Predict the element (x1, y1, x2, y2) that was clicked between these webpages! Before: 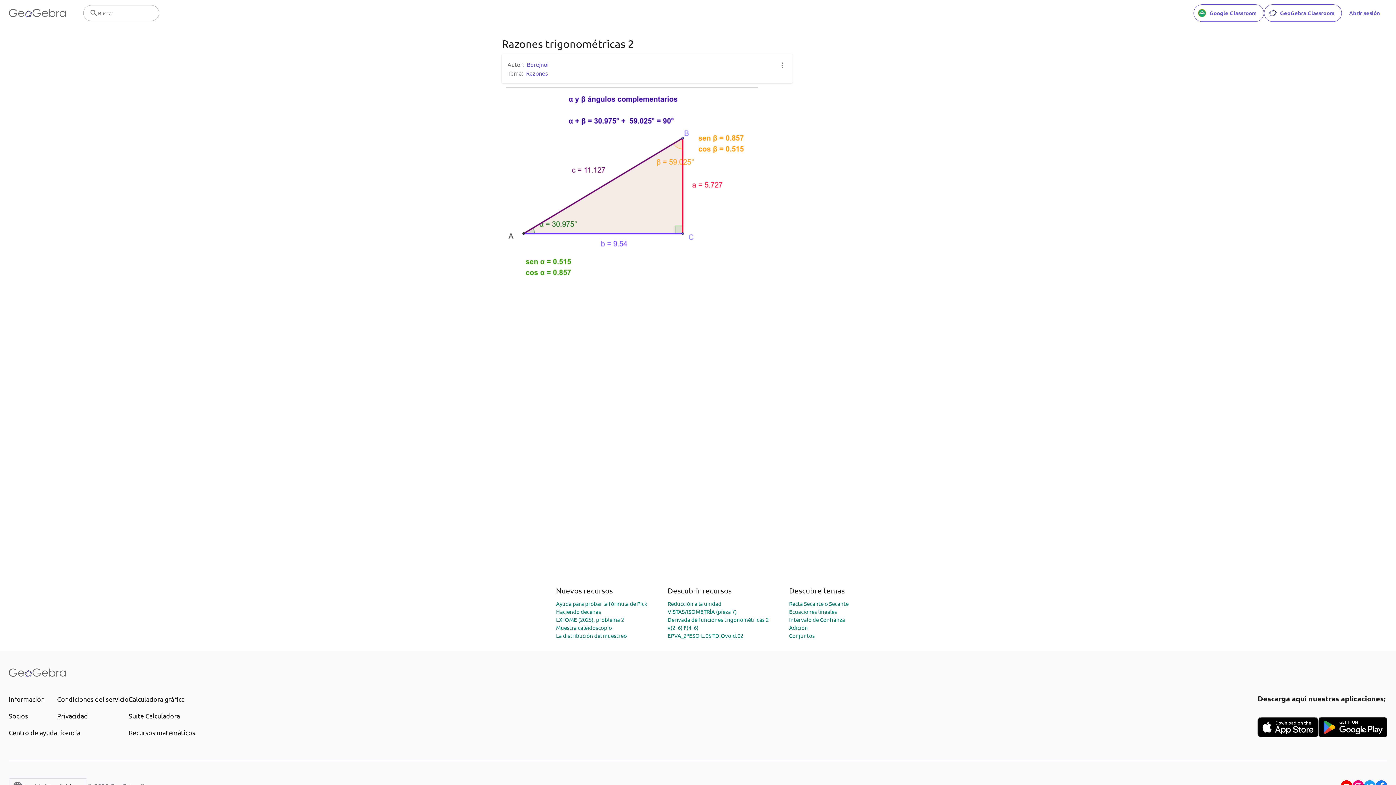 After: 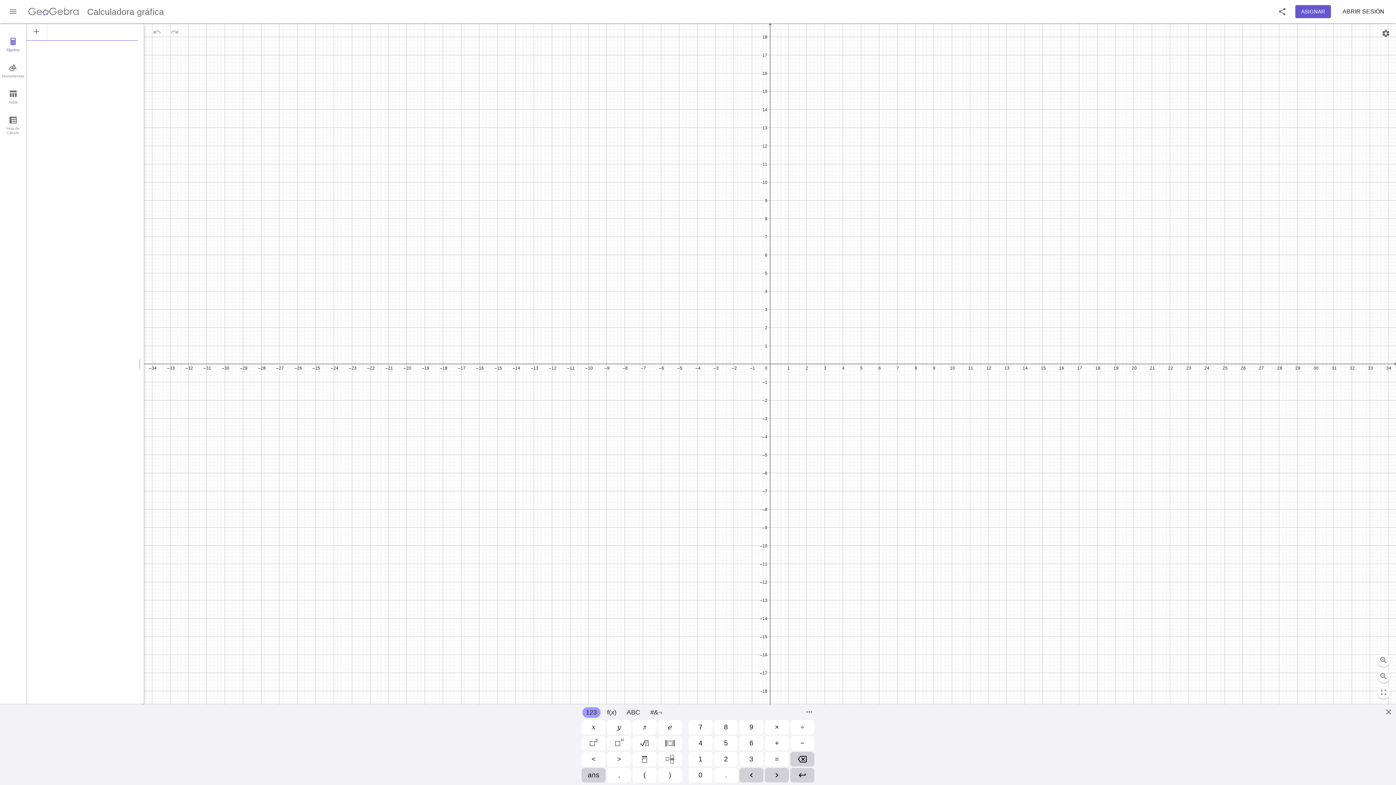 Action: label: Calculadora gráfica bbox: (128, 694, 195, 704)